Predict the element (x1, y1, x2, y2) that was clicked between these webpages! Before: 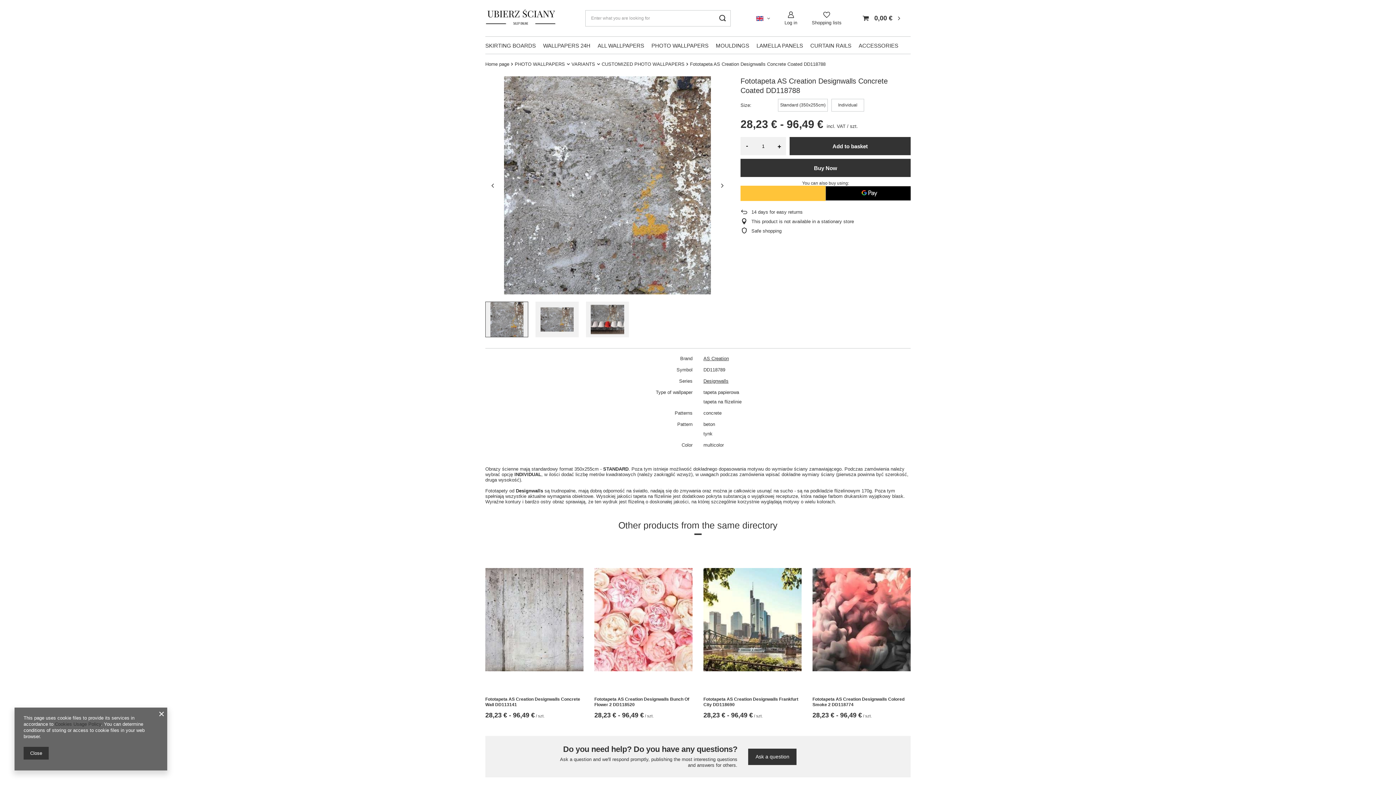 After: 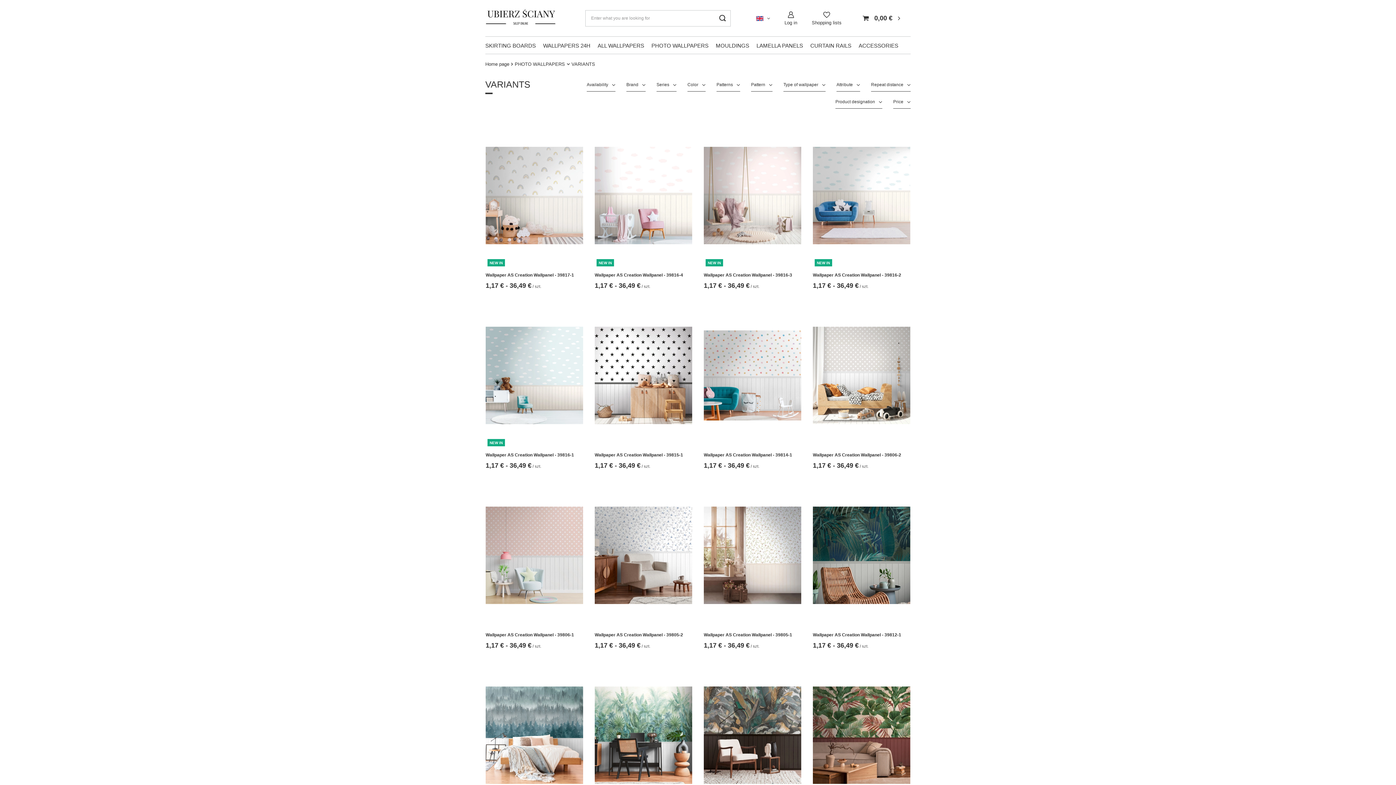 Action: bbox: (571, 61, 595, 66) label: VARIANTS